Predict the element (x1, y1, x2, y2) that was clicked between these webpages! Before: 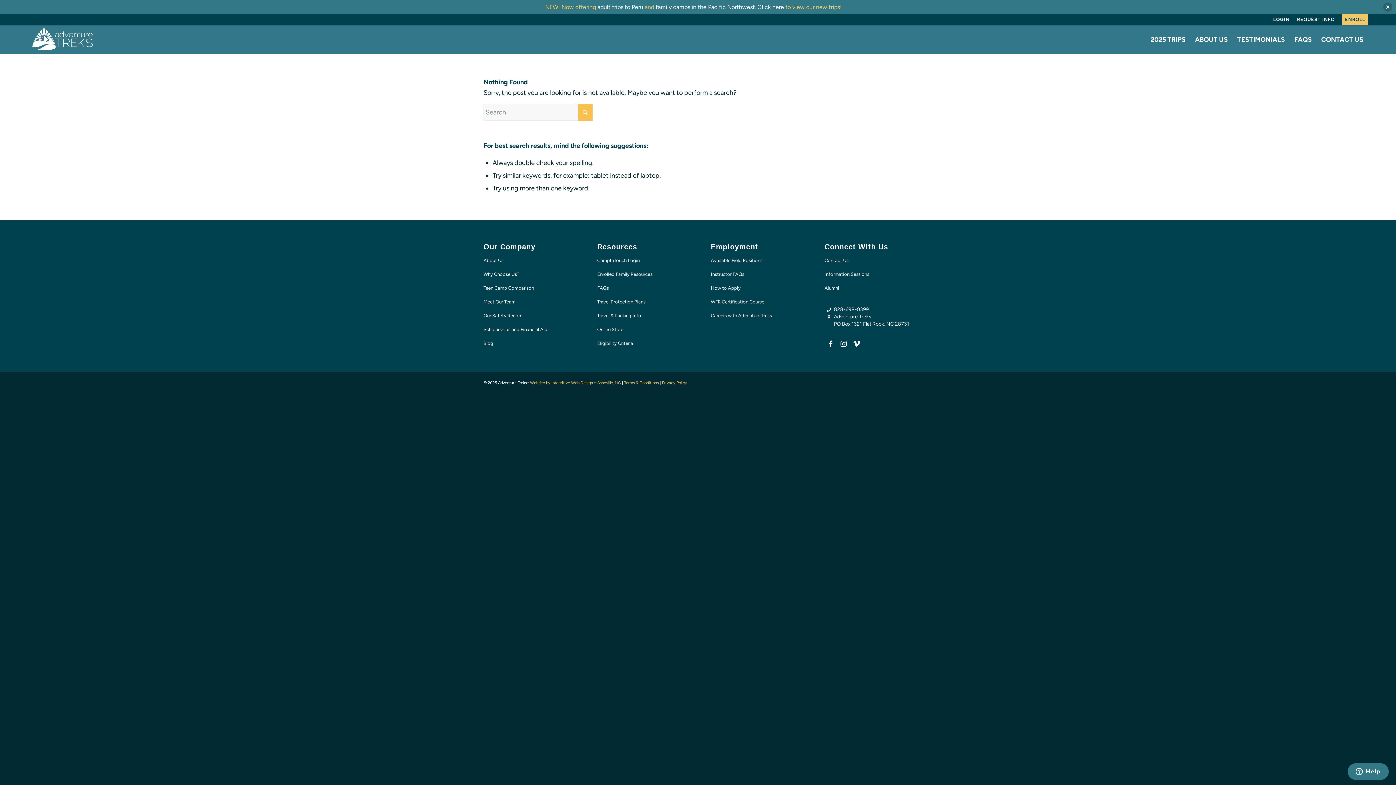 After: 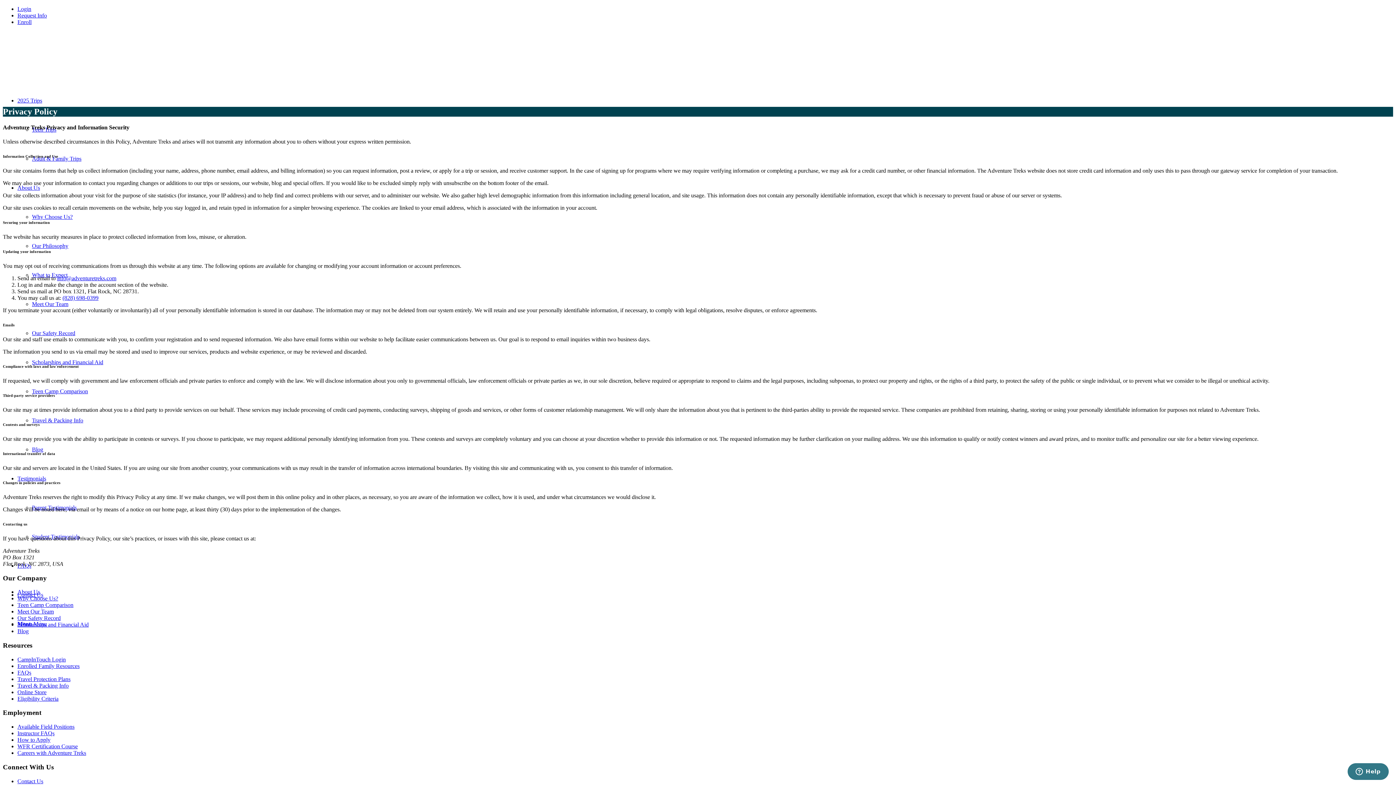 Action: bbox: (662, 380, 687, 385) label: Privacy Policy